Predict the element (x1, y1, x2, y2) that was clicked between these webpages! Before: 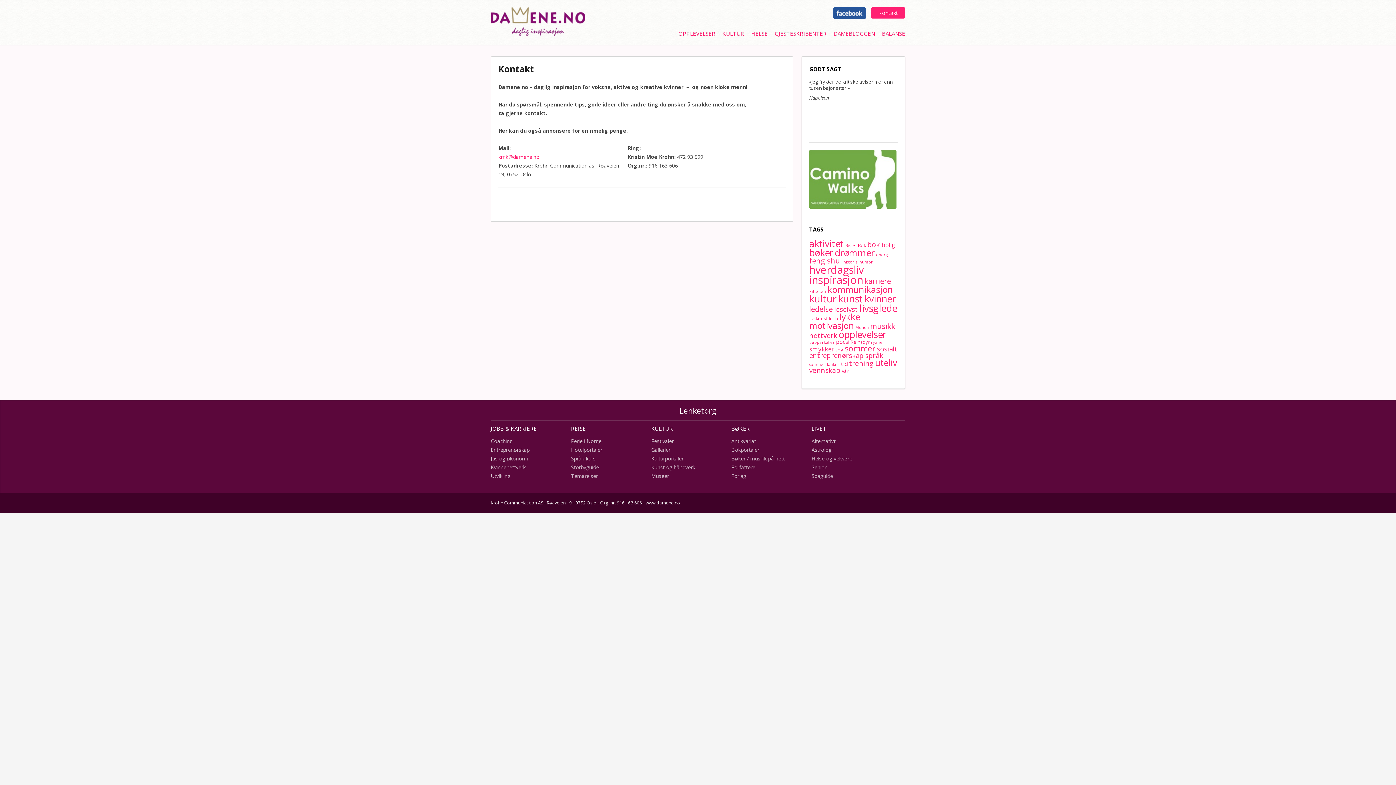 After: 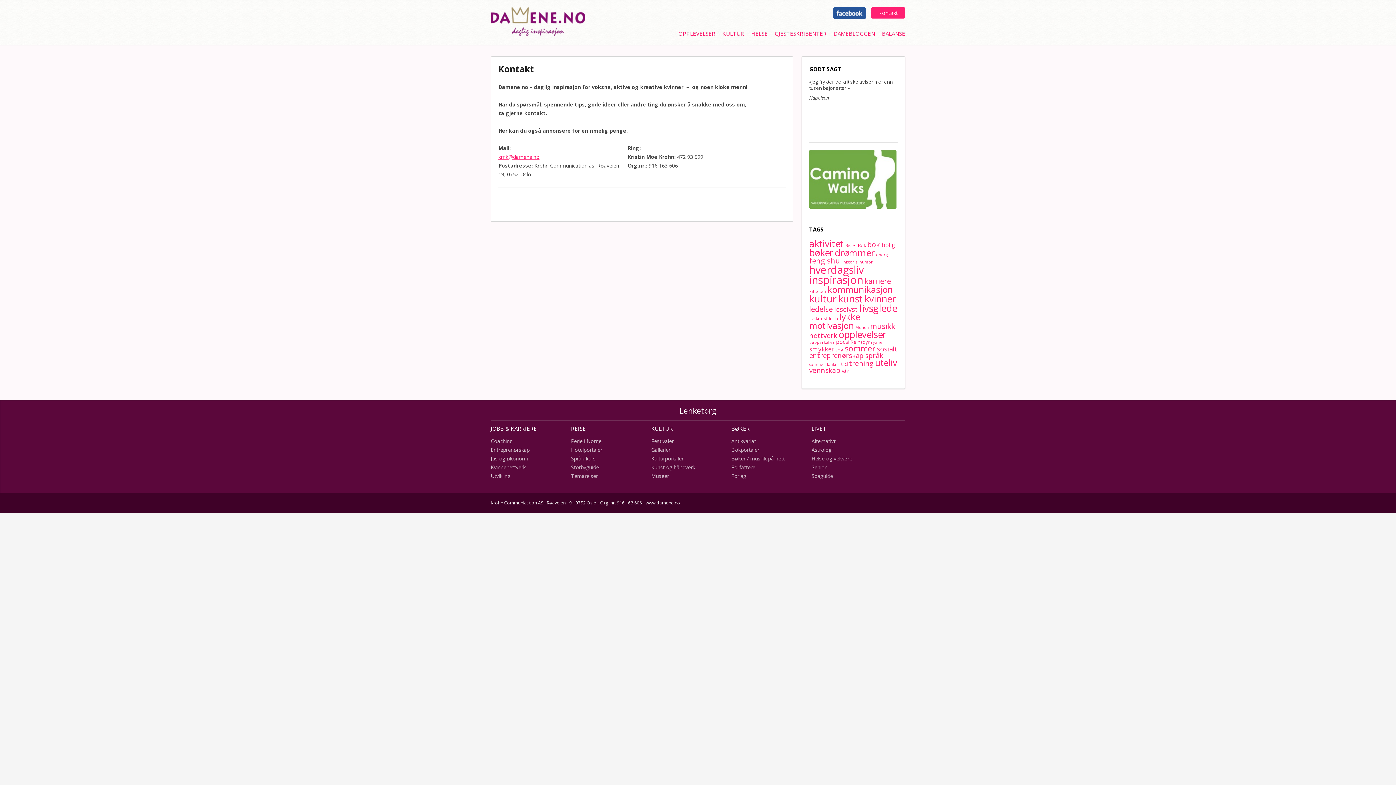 Action: label: kmk@damene.no bbox: (498, 153, 539, 160)